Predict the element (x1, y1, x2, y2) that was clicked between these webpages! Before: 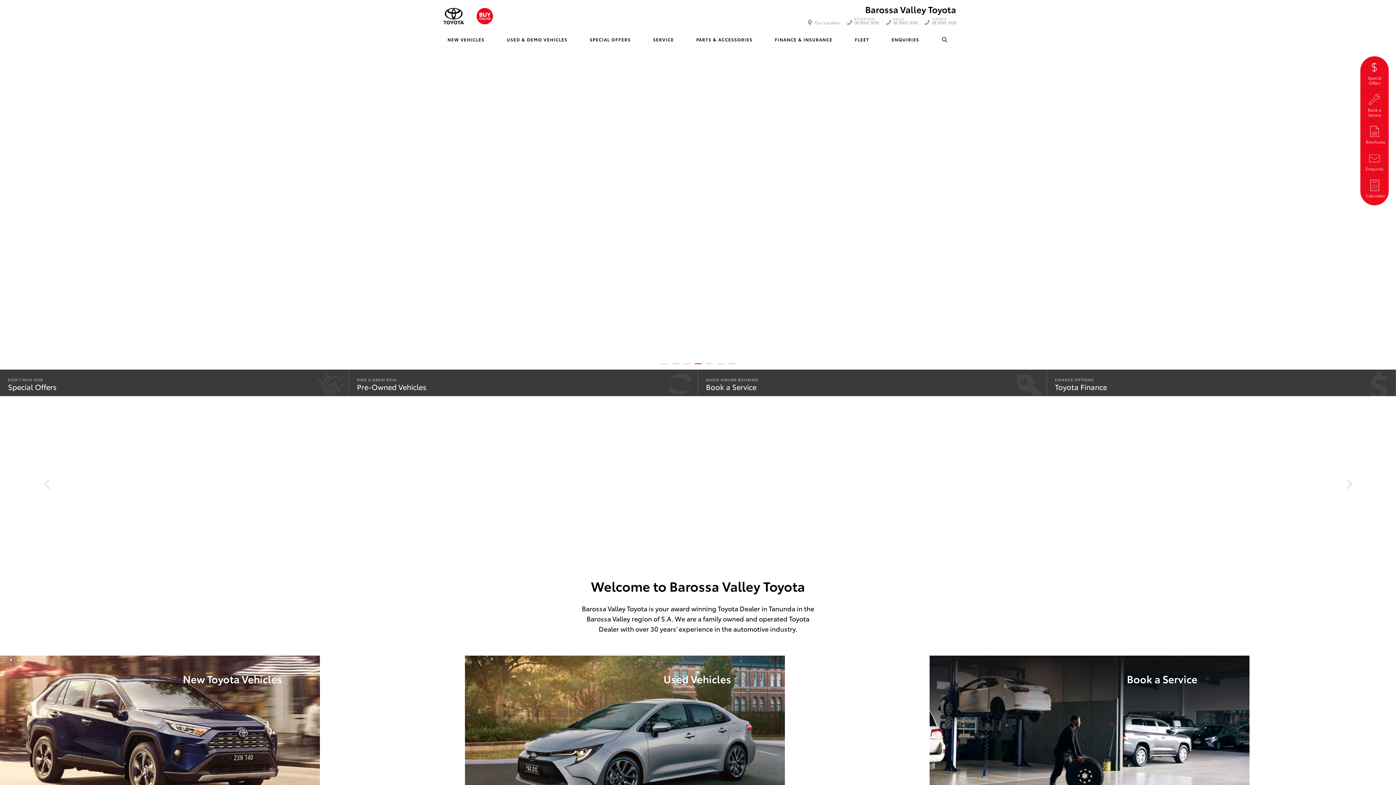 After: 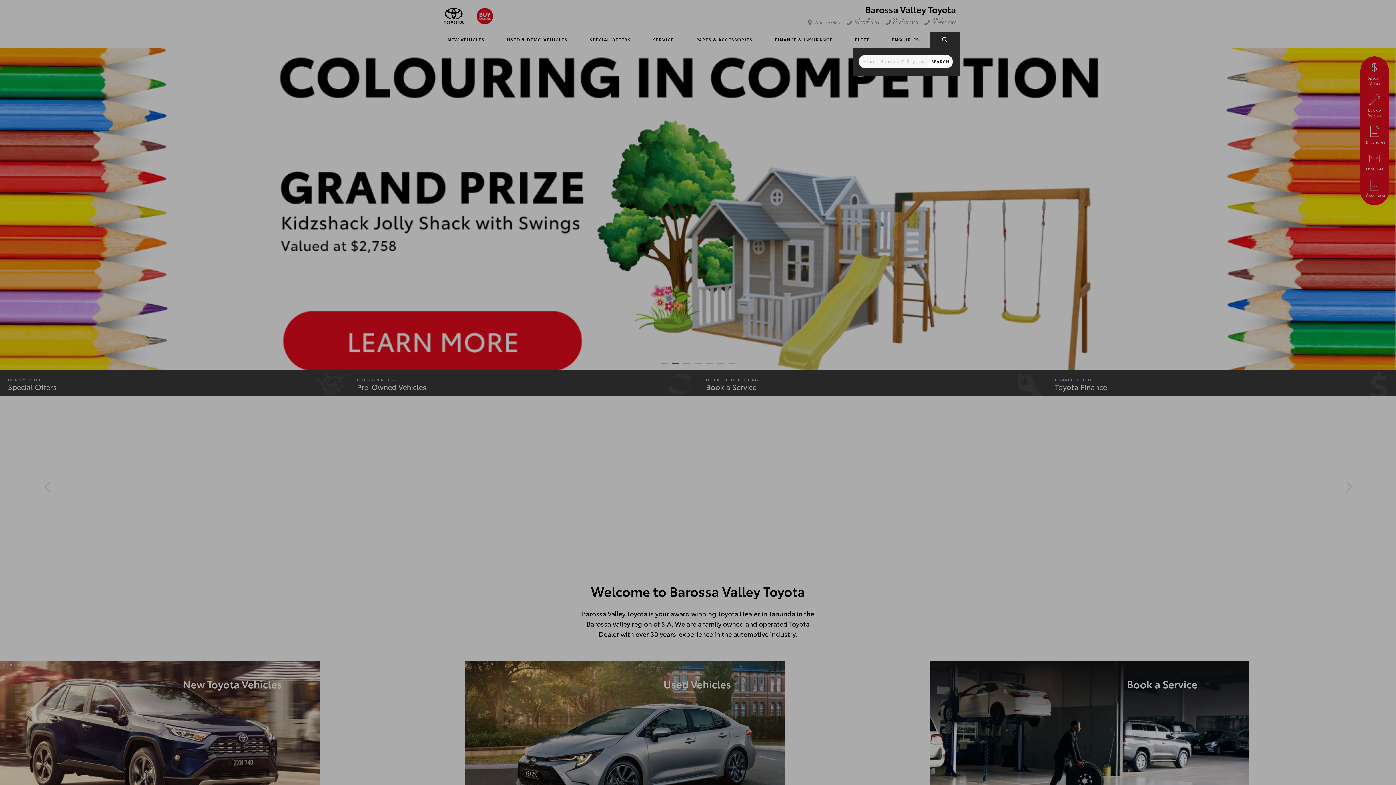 Action: label: SEARCH bbox: (930, 32, 960, 47)